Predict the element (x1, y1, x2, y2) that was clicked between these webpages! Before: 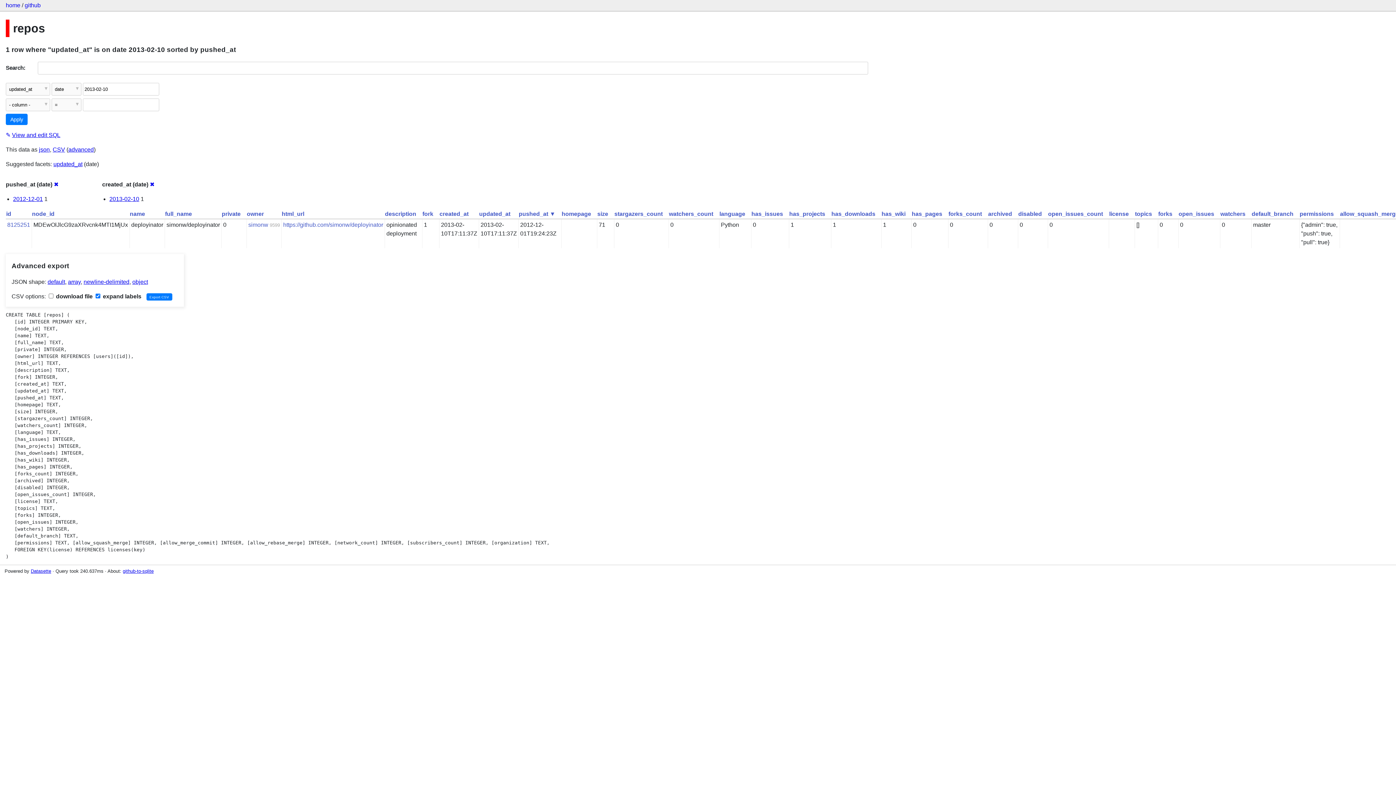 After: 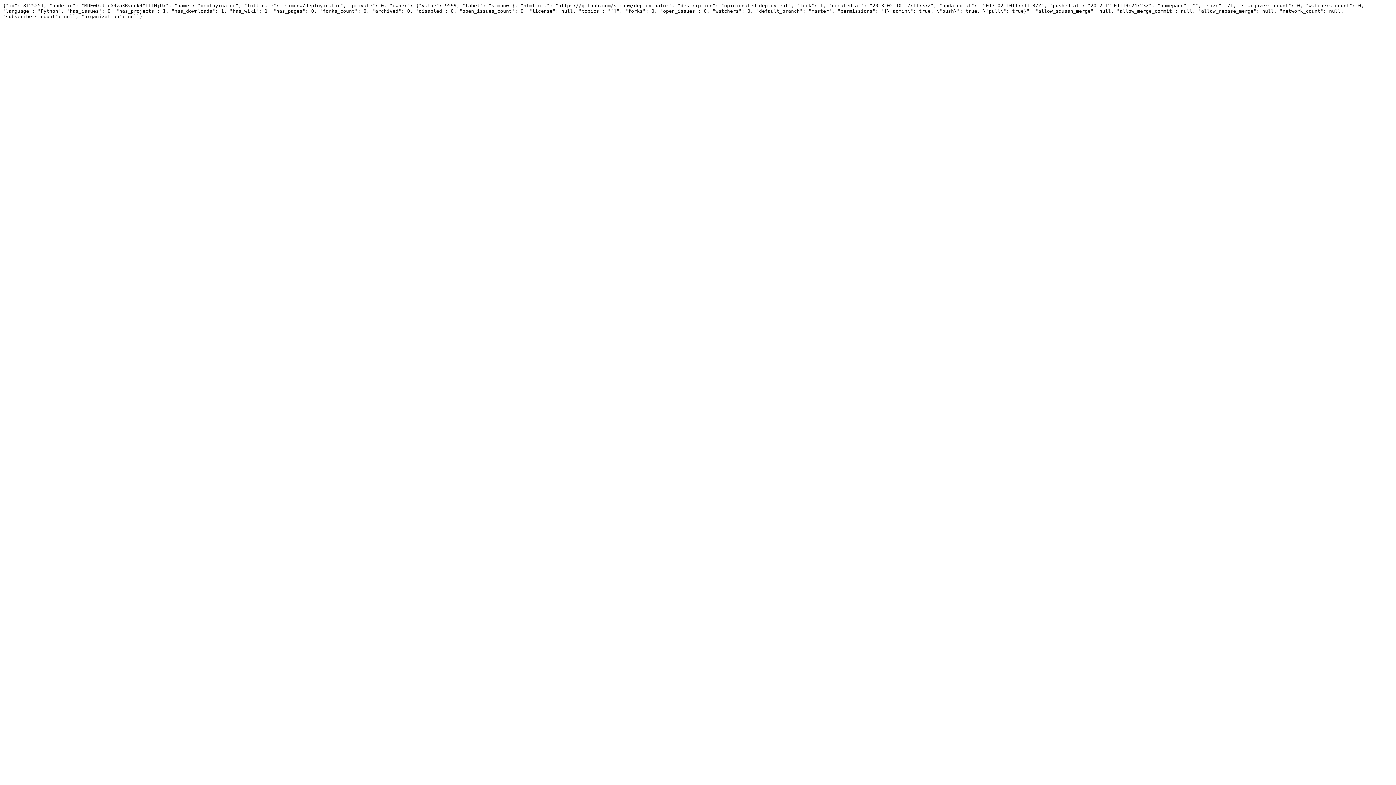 Action: label: newline-delimited bbox: (83, 279, 129, 285)